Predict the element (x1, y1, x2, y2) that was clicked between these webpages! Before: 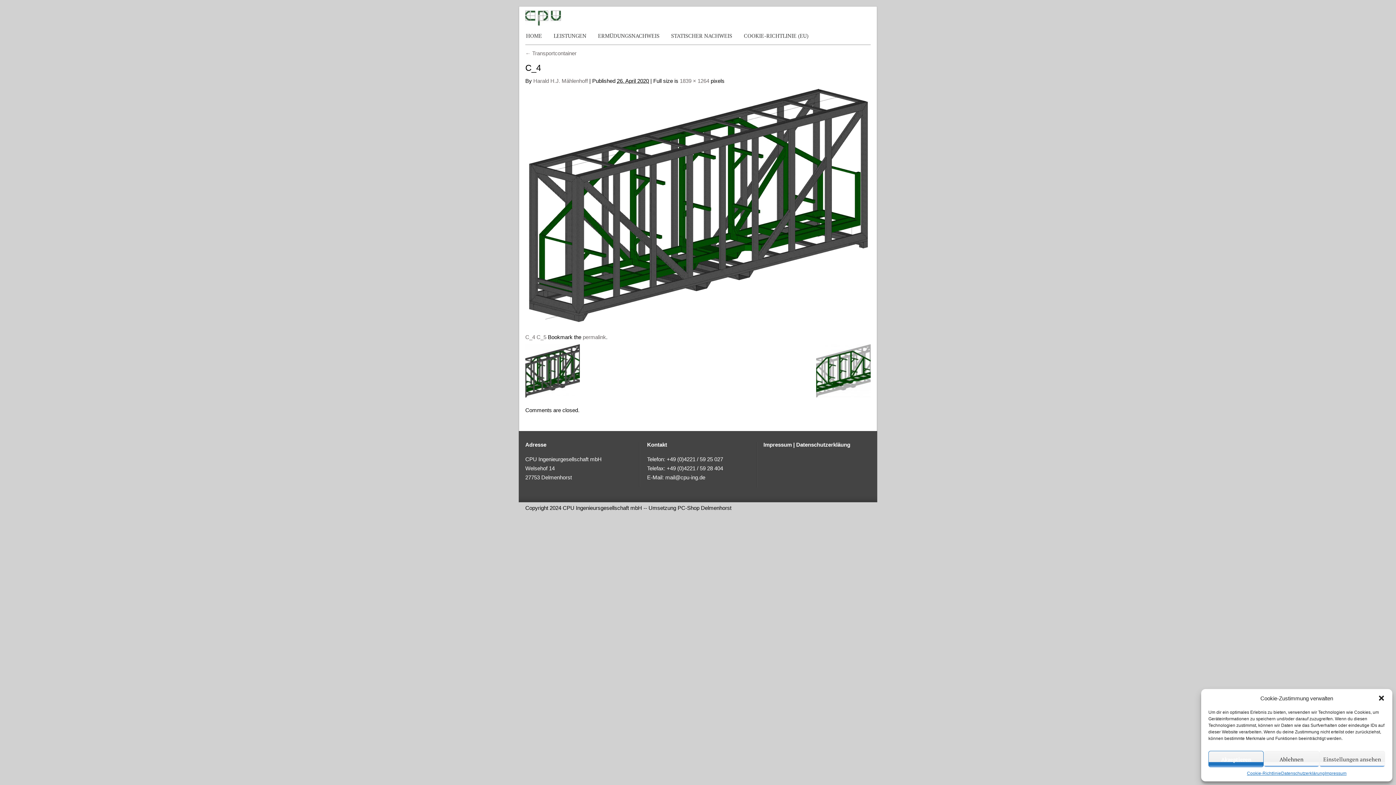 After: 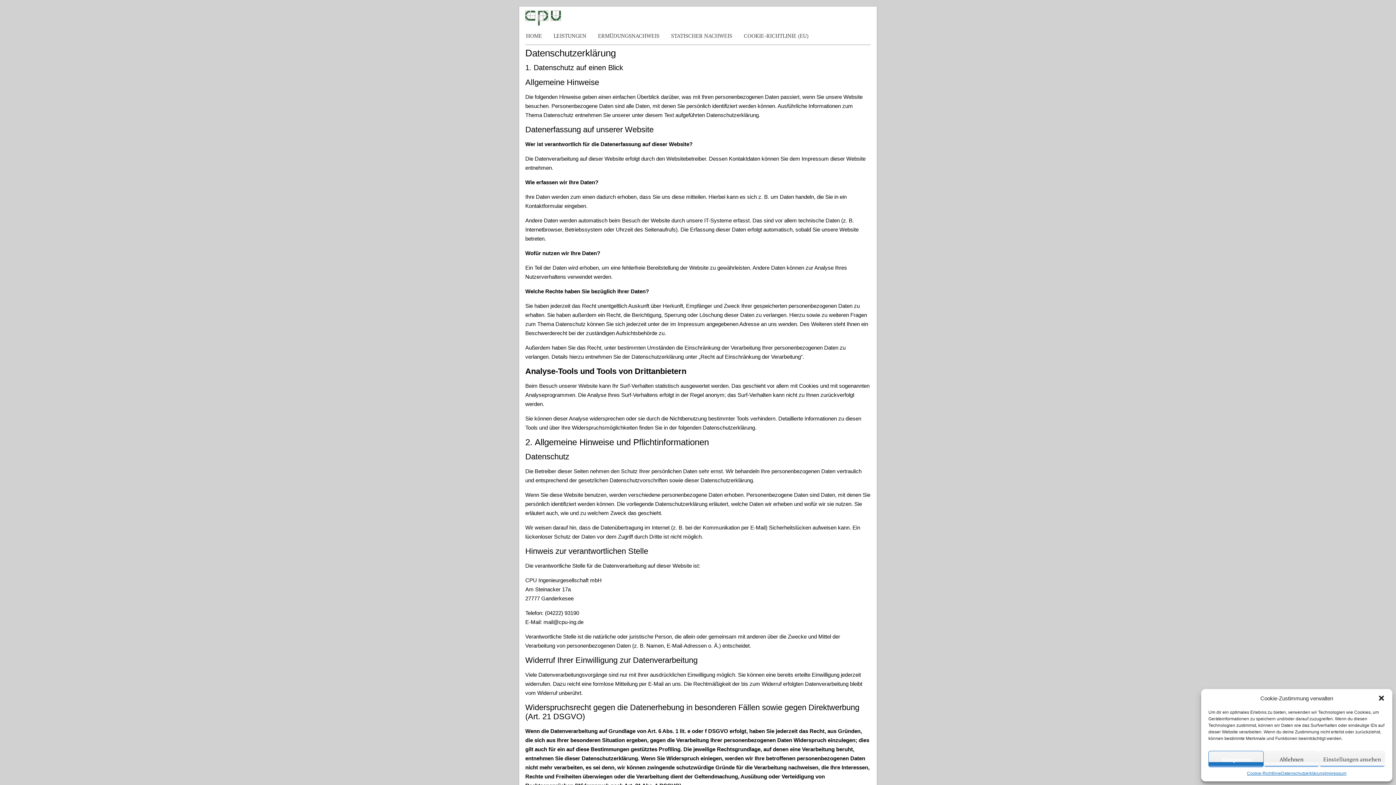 Action: bbox: (1281, 771, 1325, 776) label: Datenschutzerklärung